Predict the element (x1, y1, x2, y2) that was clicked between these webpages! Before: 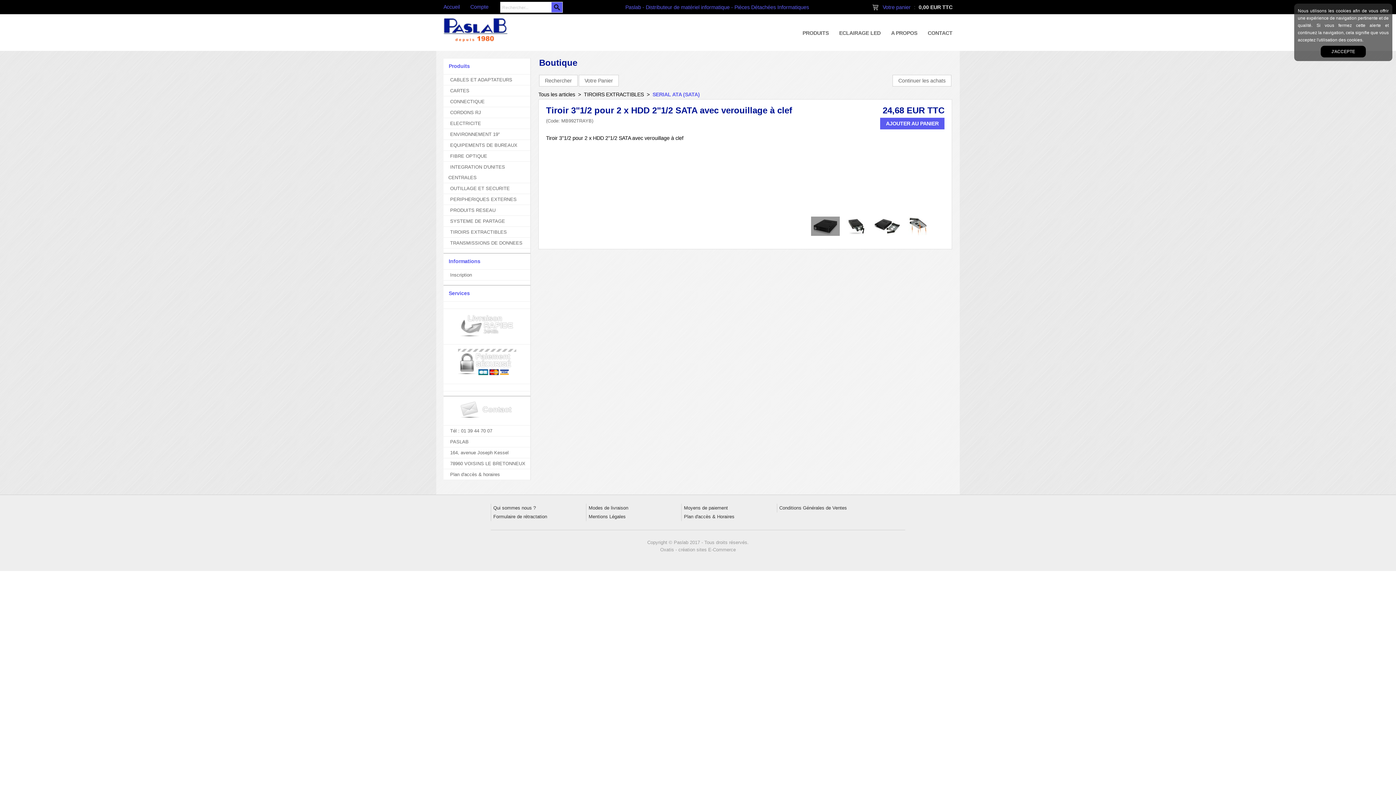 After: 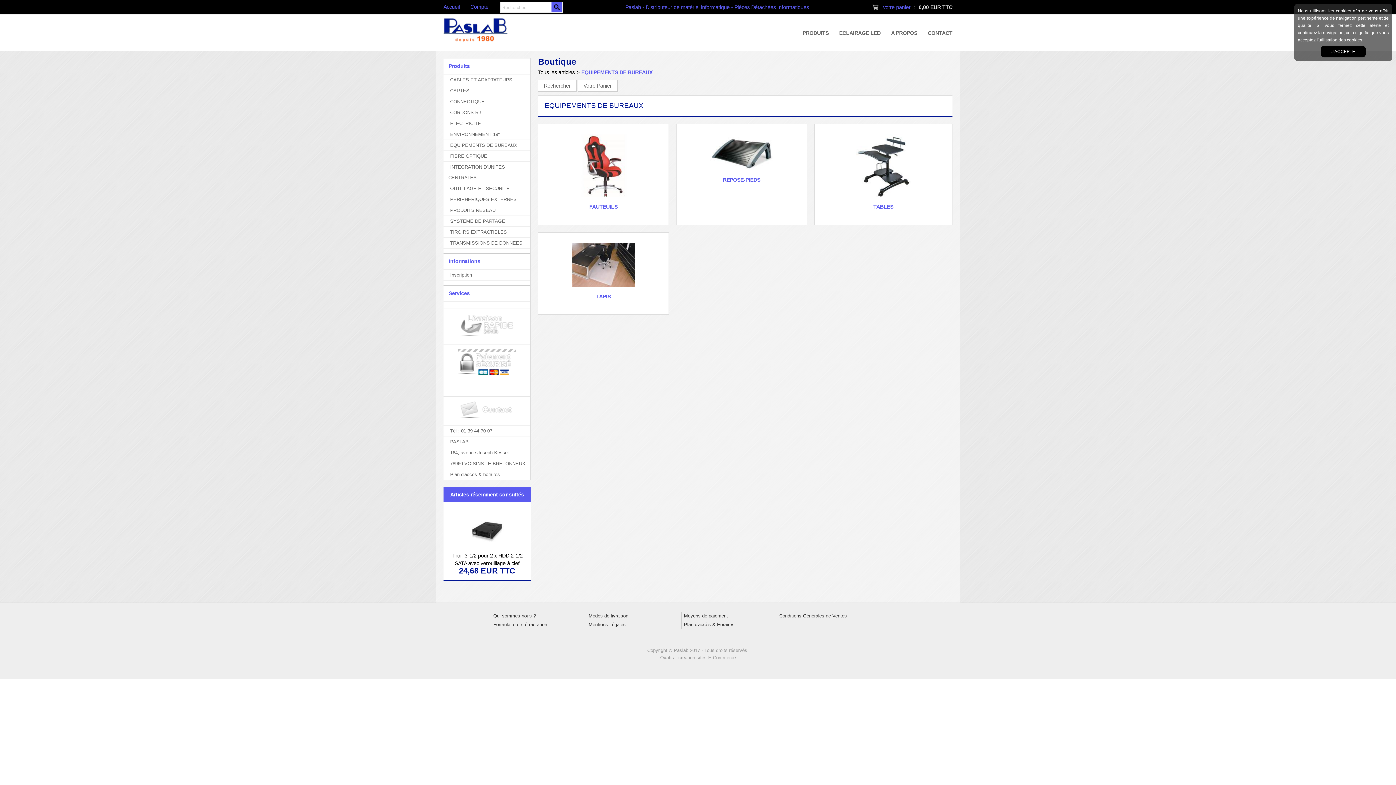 Action: label: EQUIPEMENTS DE BUREAUX bbox: (443, 140, 530, 150)